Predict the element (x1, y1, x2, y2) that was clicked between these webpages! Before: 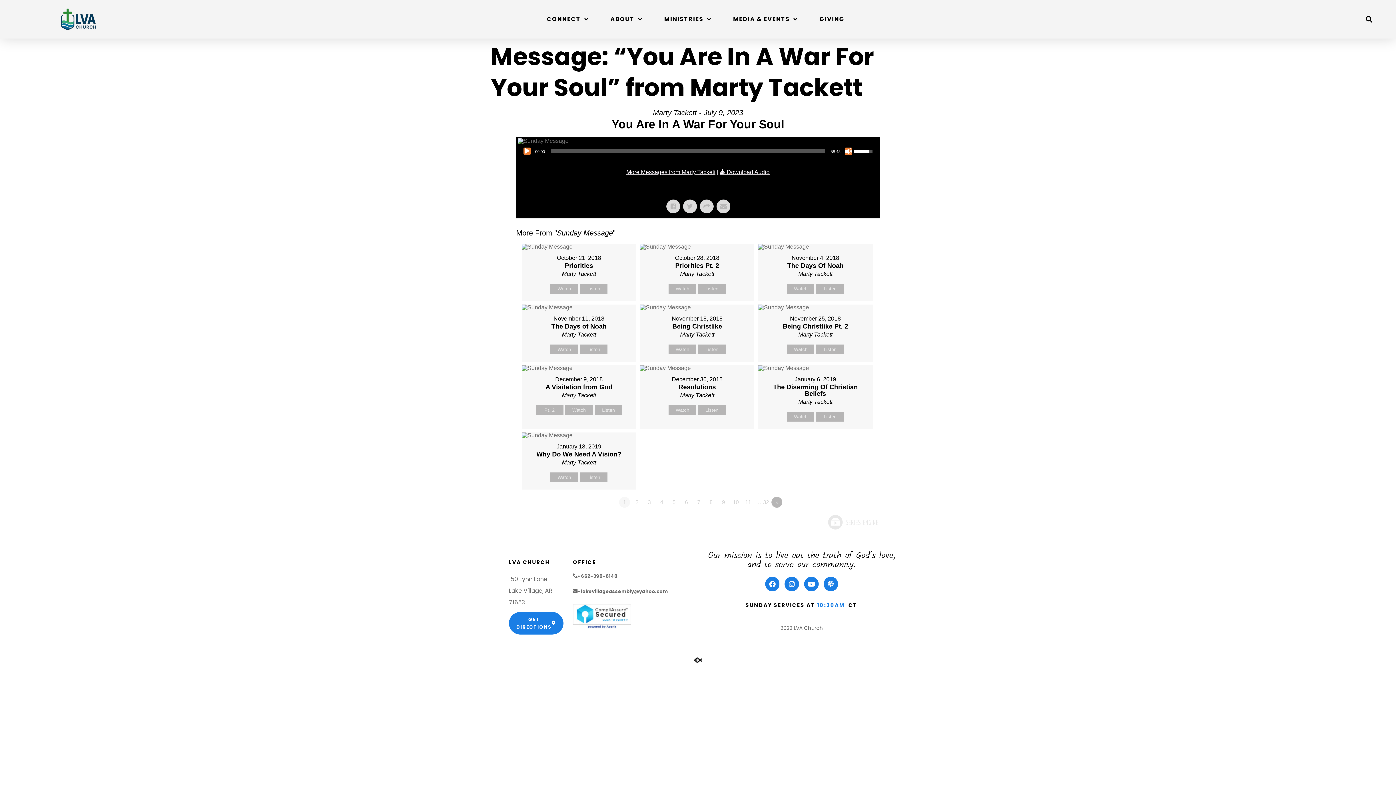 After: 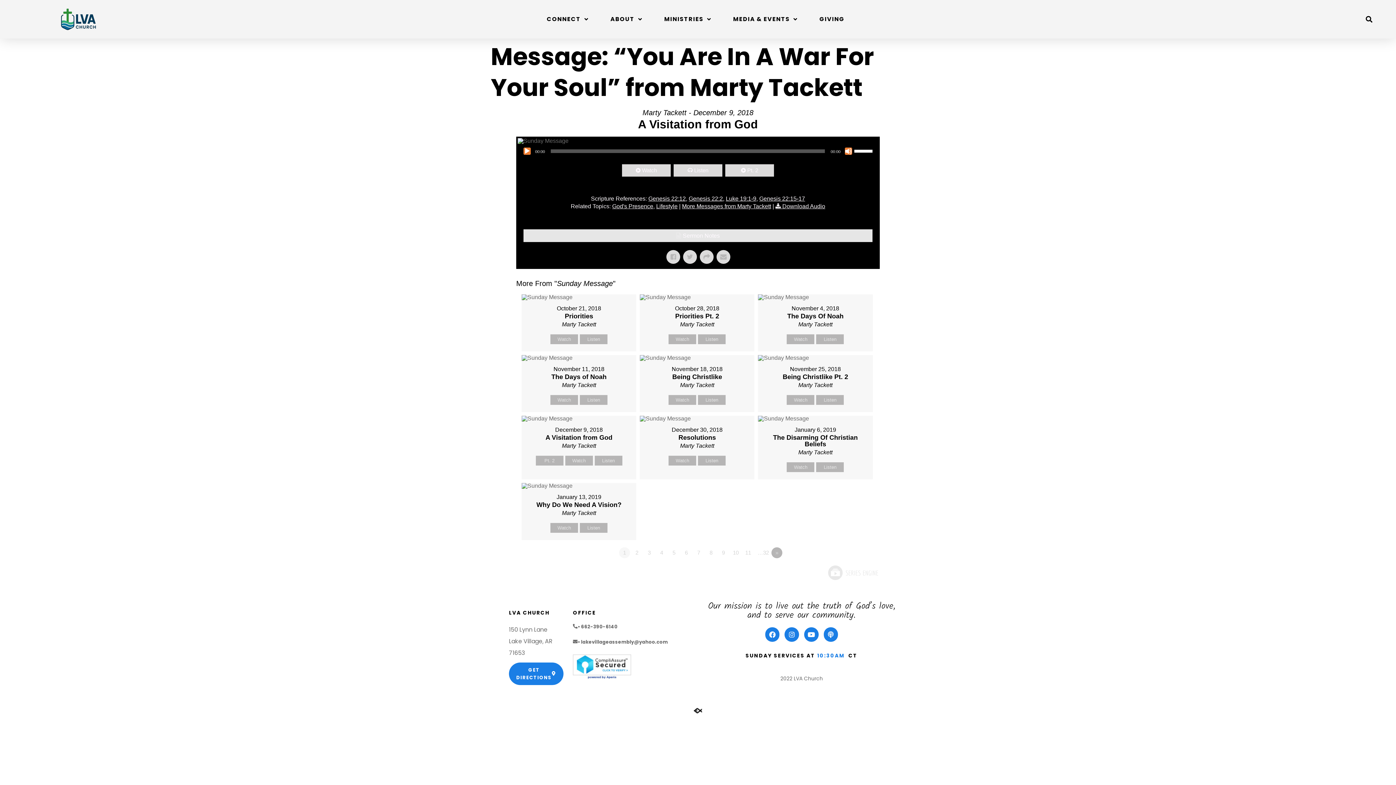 Action: bbox: (594, 405, 622, 415) label: Listen